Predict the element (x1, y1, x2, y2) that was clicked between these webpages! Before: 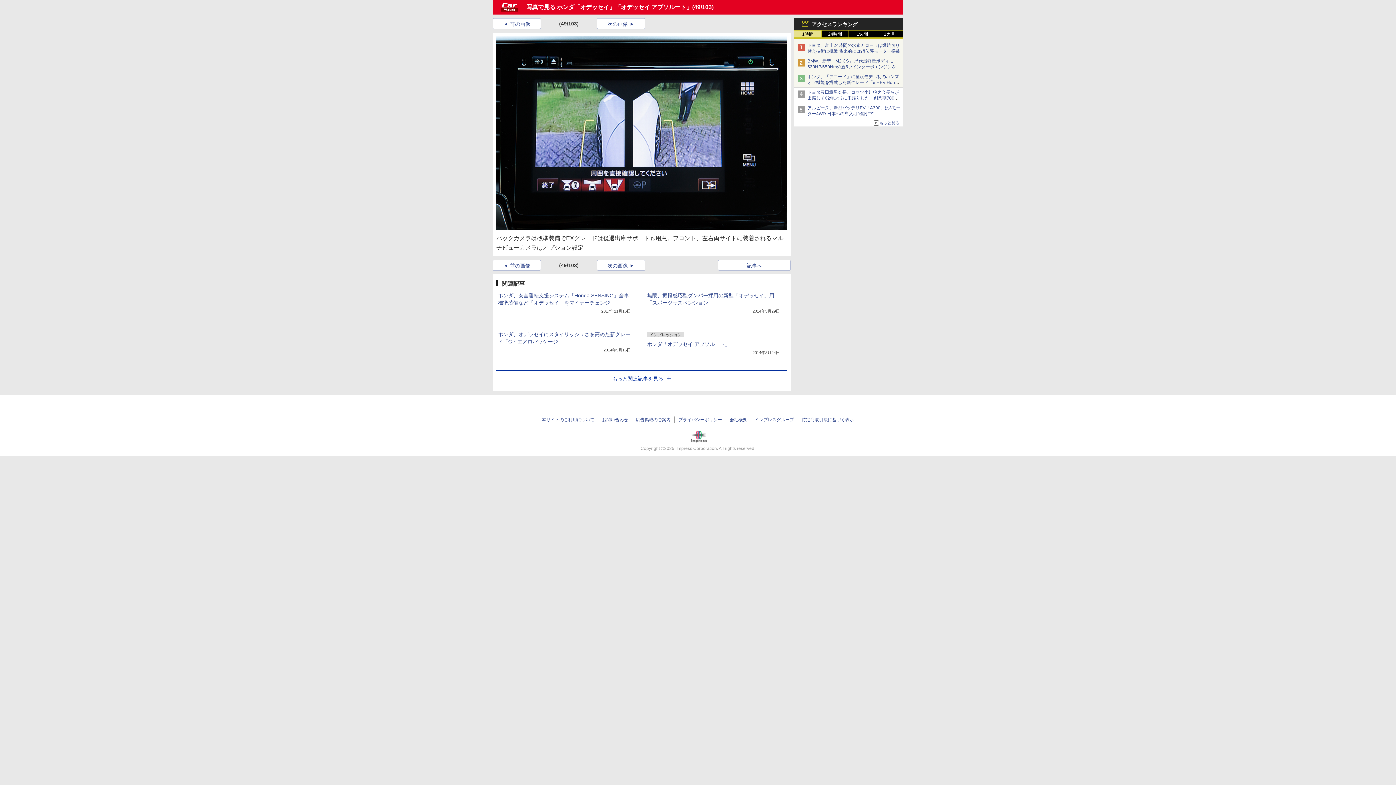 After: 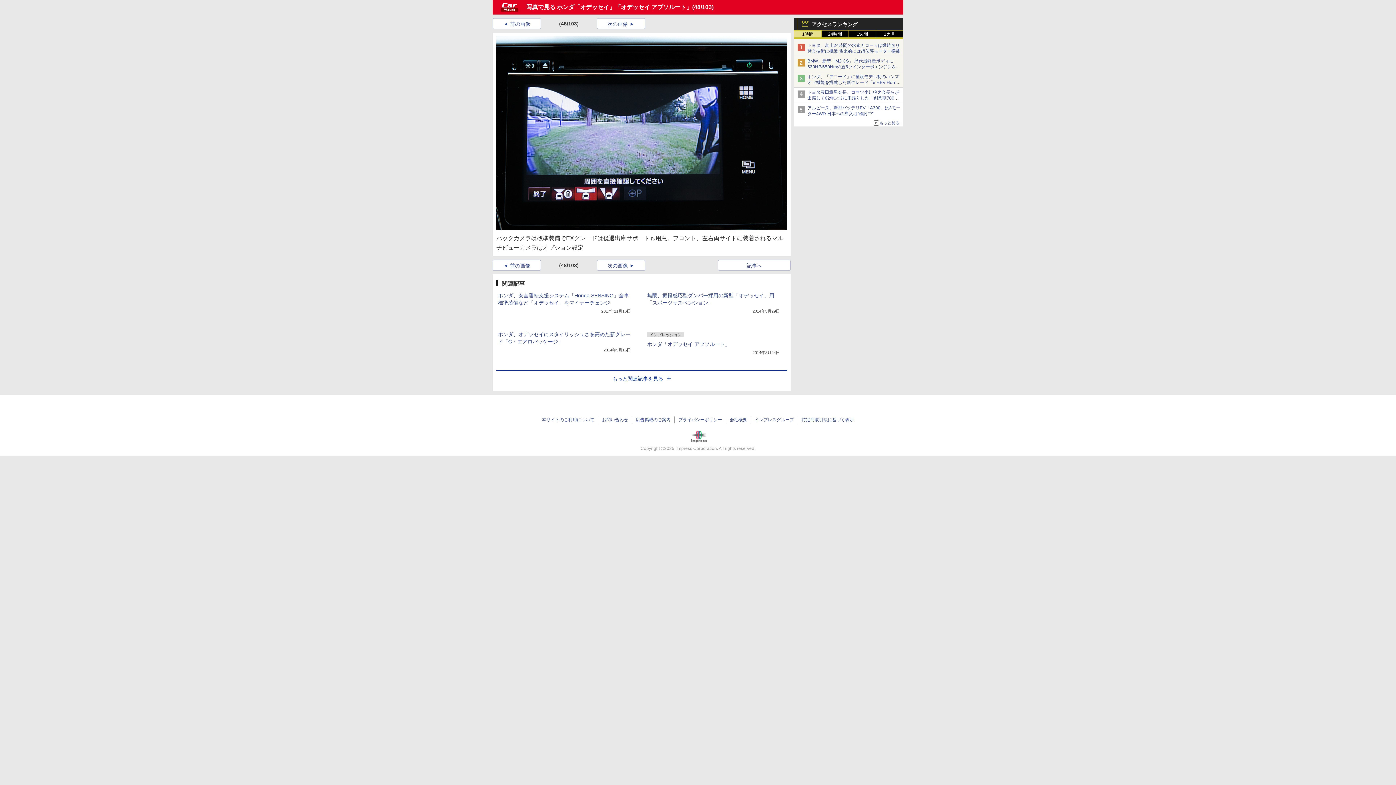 Action: label: 前の画像 bbox: (503, 21, 530, 26)